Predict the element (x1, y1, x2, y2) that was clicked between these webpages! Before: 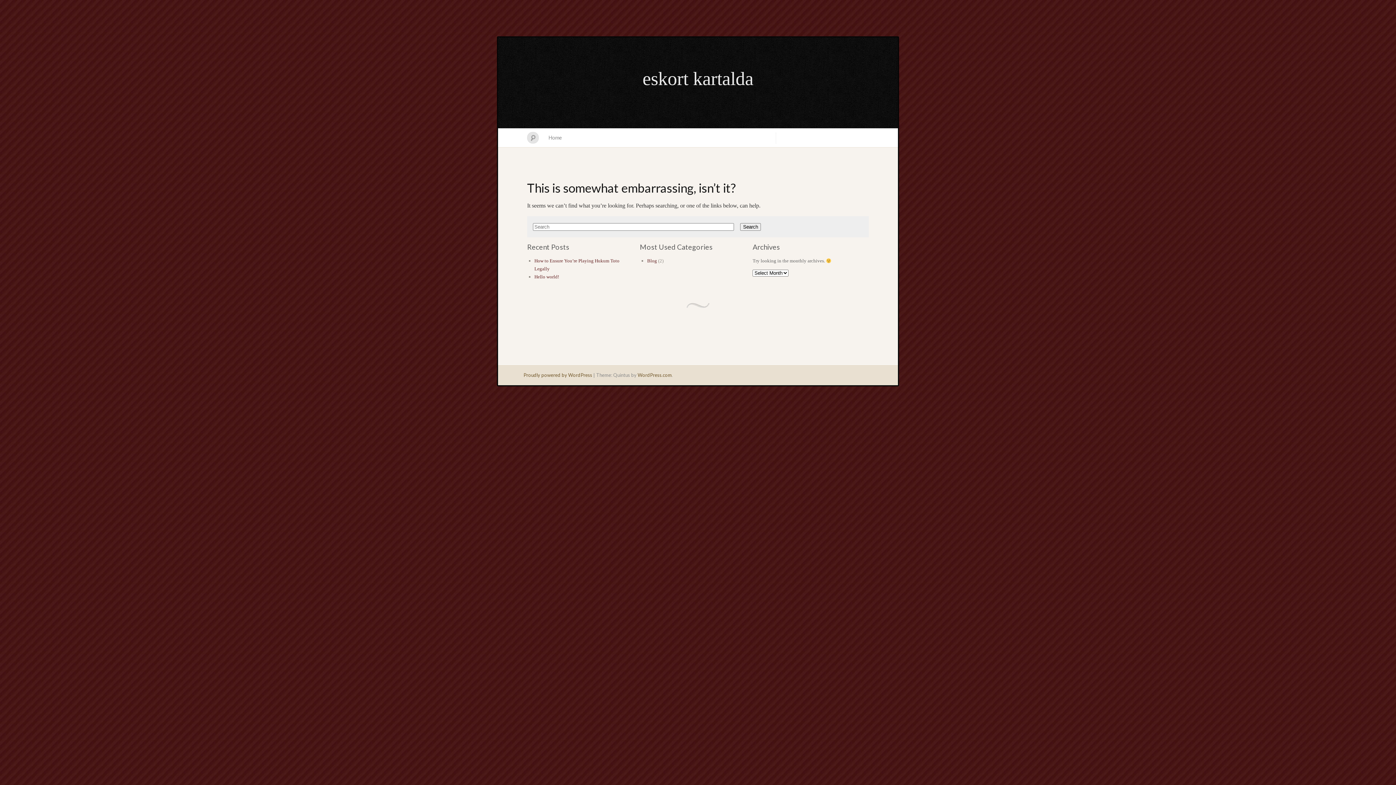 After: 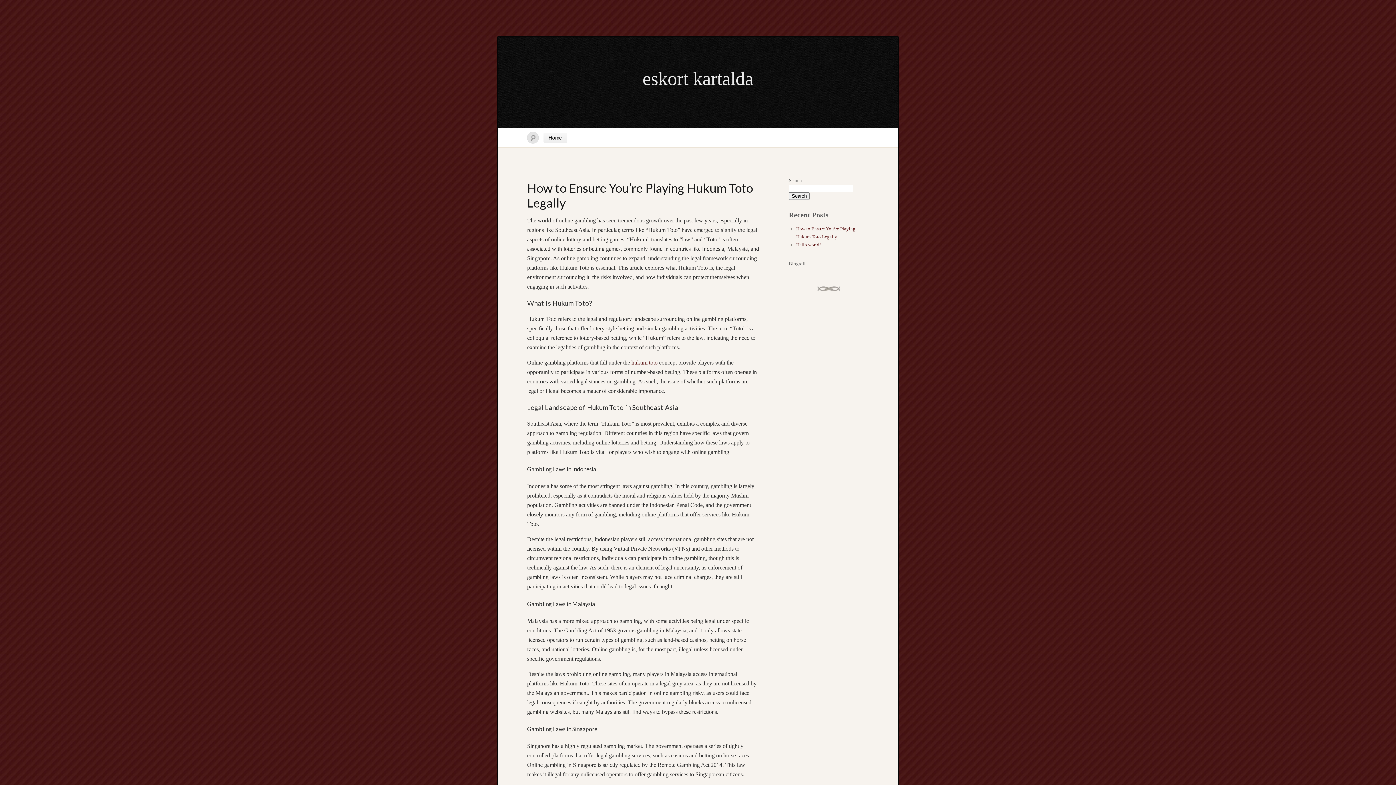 Action: label: Home bbox: (543, 132, 567, 142)